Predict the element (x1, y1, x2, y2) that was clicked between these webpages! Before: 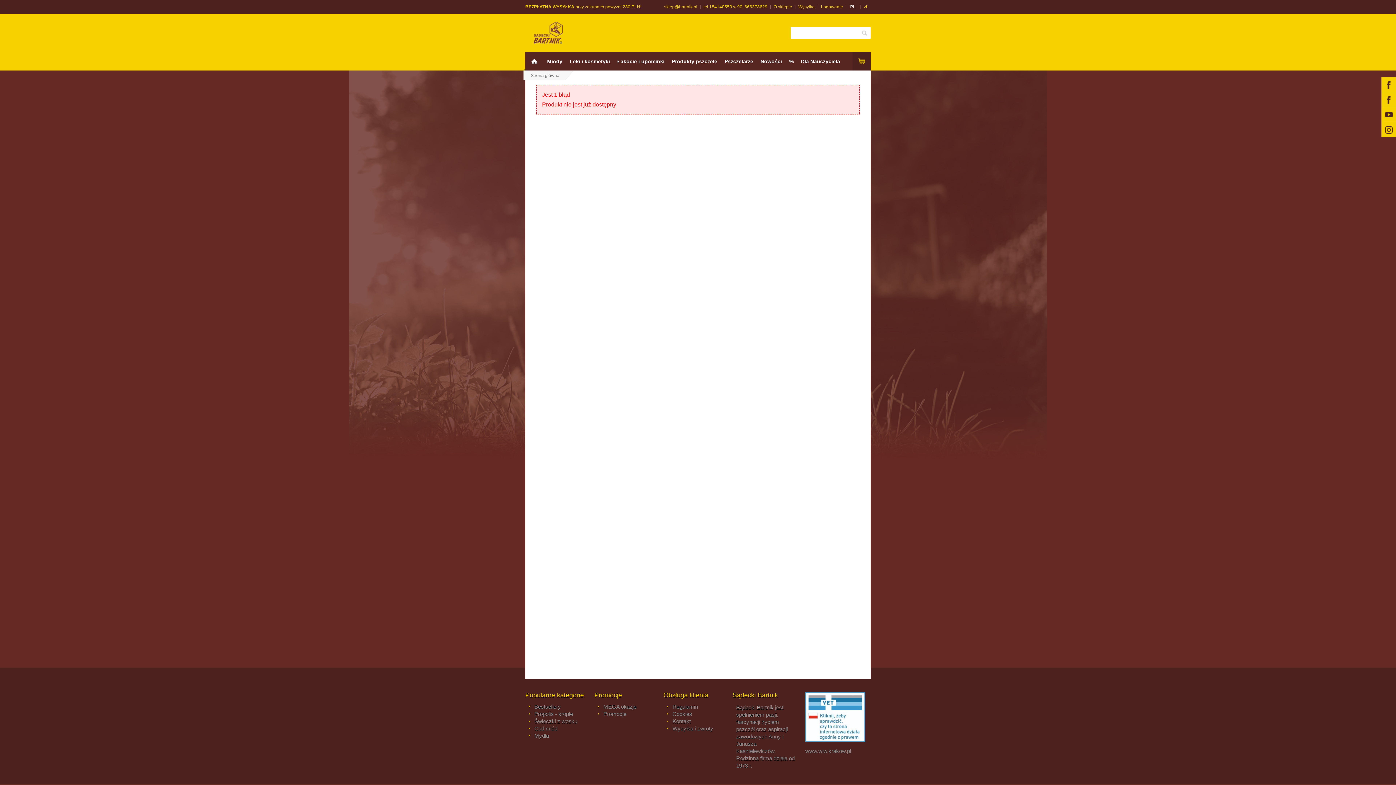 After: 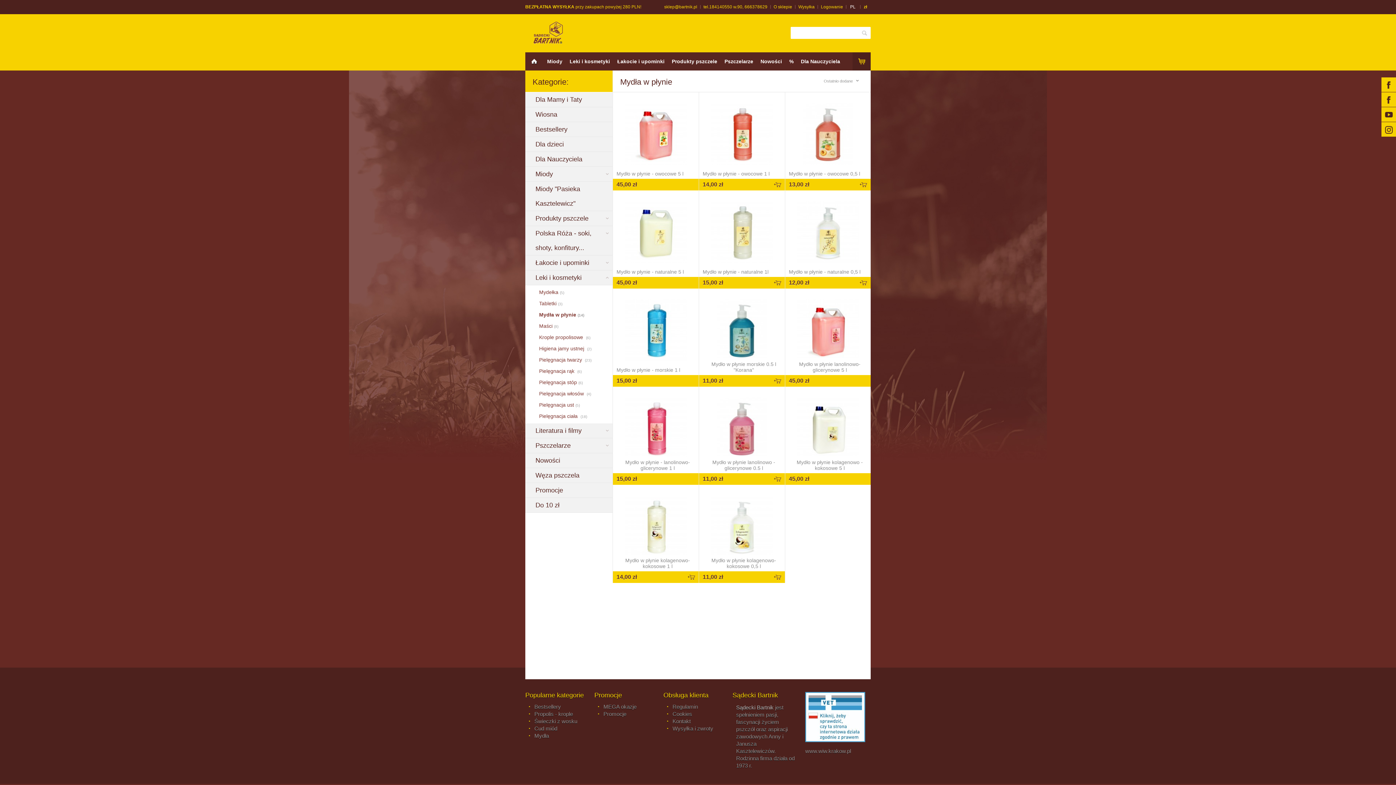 Action: label: Mydła bbox: (525, 733, 594, 740)